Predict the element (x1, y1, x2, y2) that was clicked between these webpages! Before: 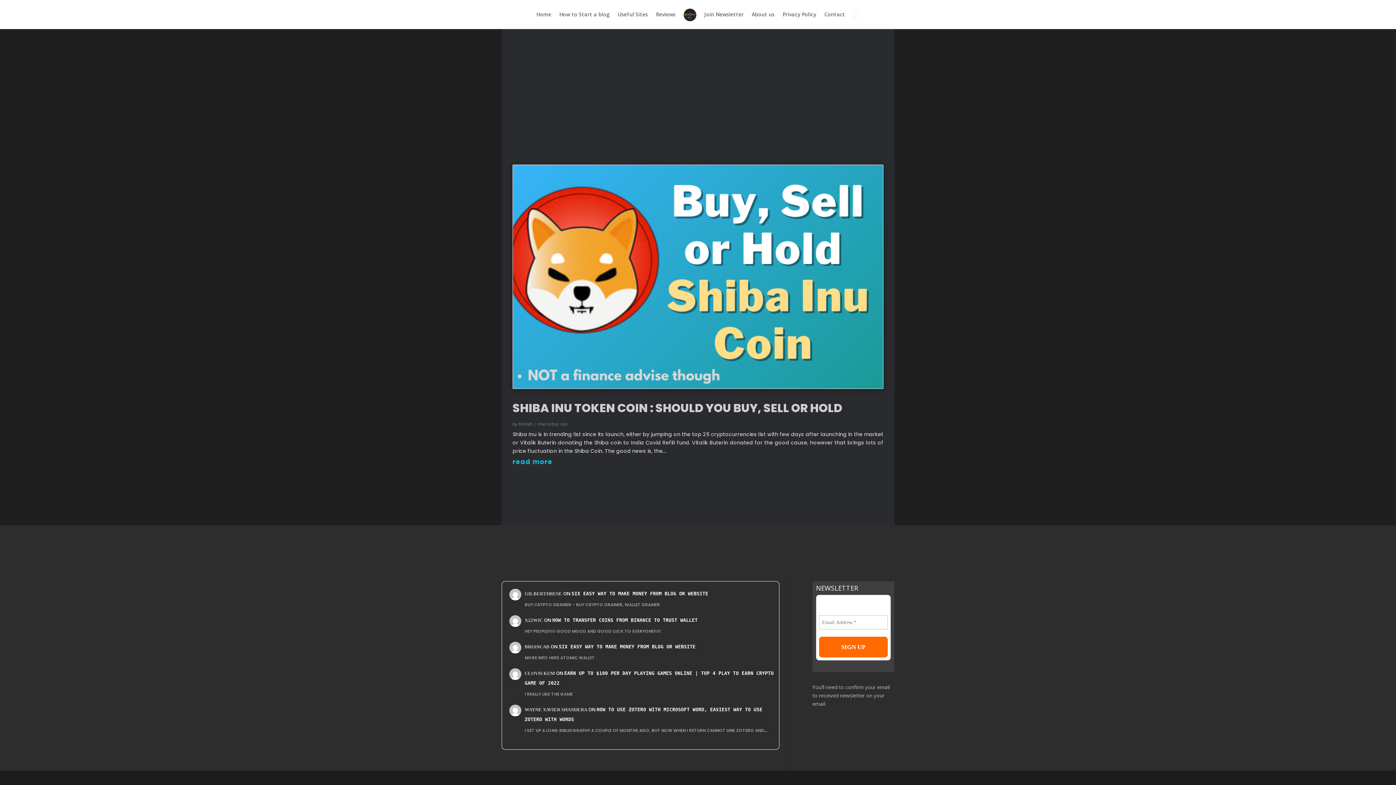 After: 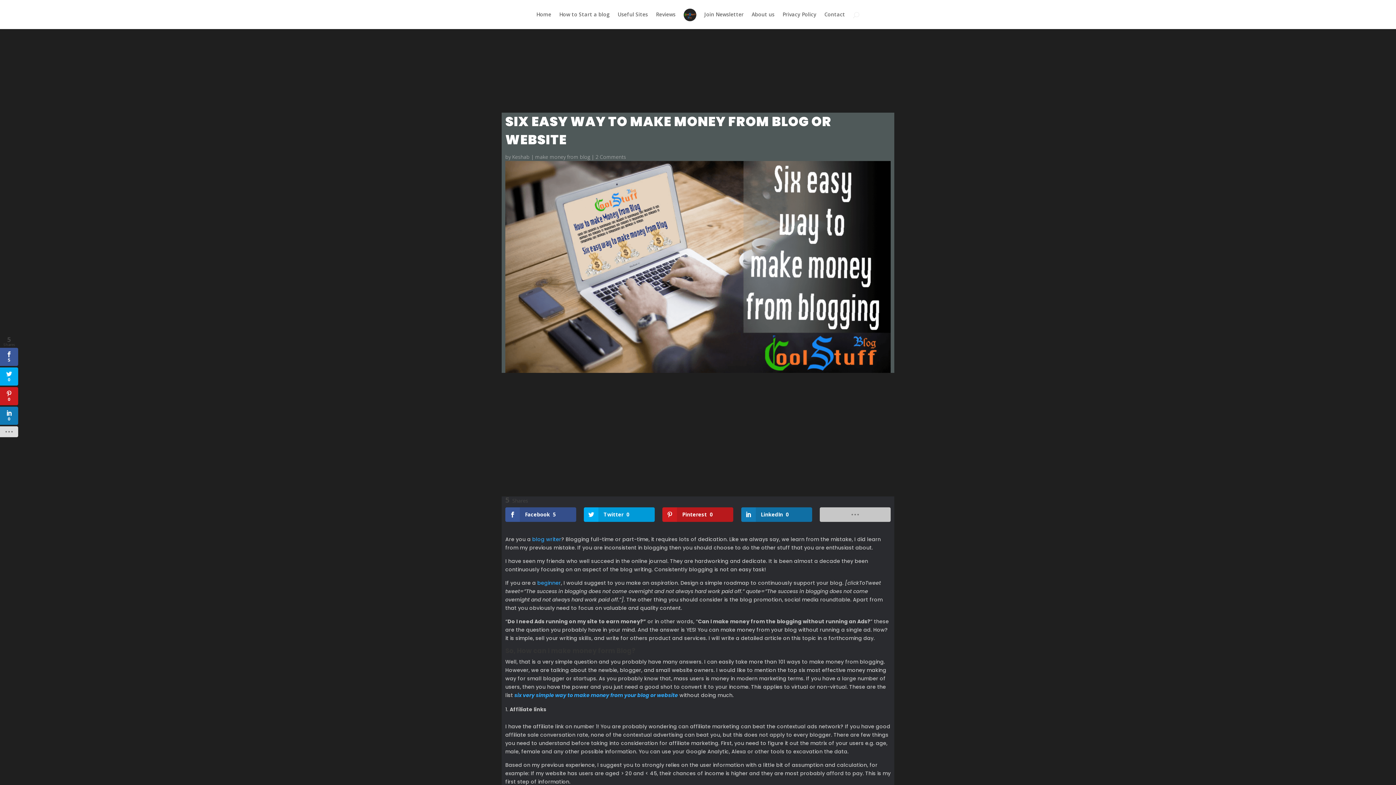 Action: bbox: (571, 591, 708, 596) label: SIX EASY WAY TO MAKE MONEY FROM BLOG OR WEBSITE